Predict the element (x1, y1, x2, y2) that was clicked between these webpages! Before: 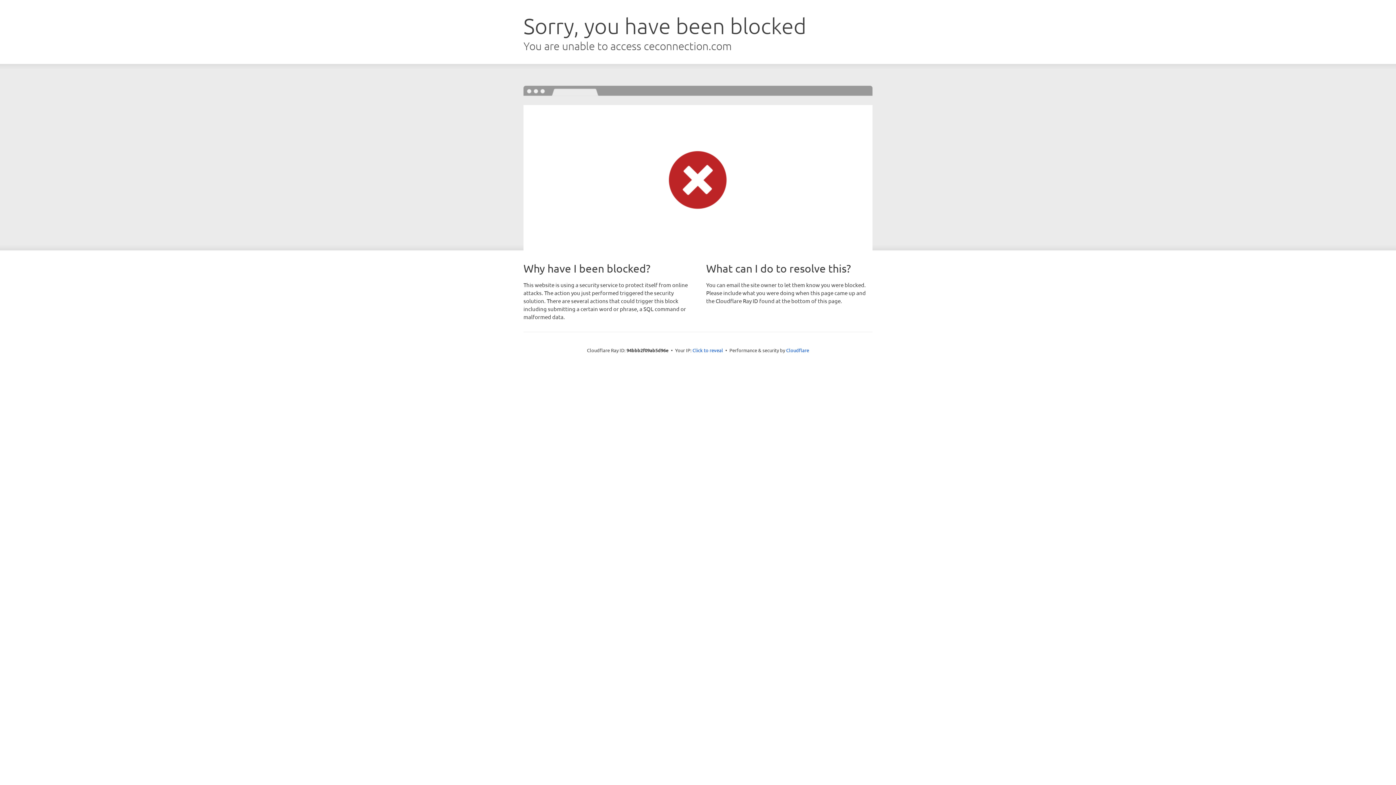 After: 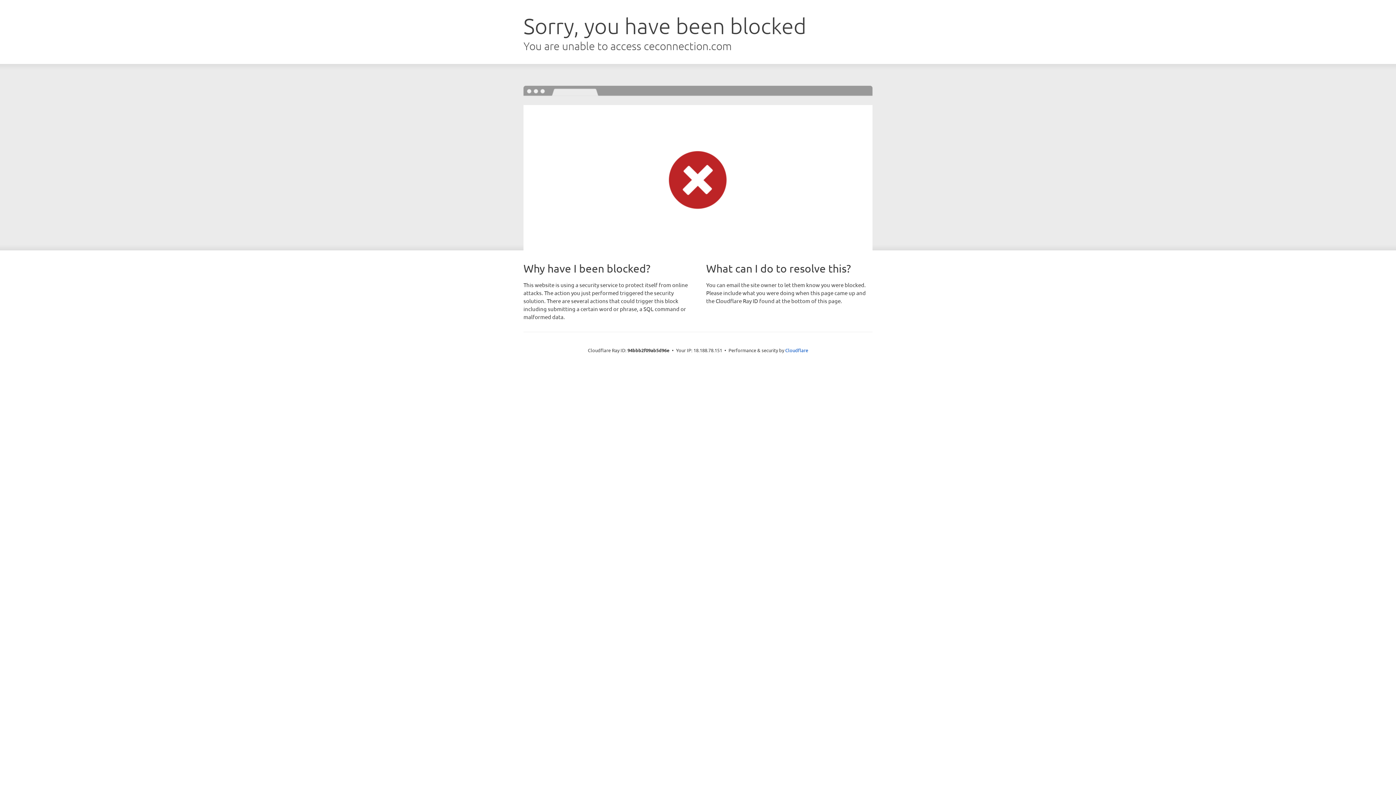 Action: label: Click to reveal bbox: (692, 346, 723, 353)